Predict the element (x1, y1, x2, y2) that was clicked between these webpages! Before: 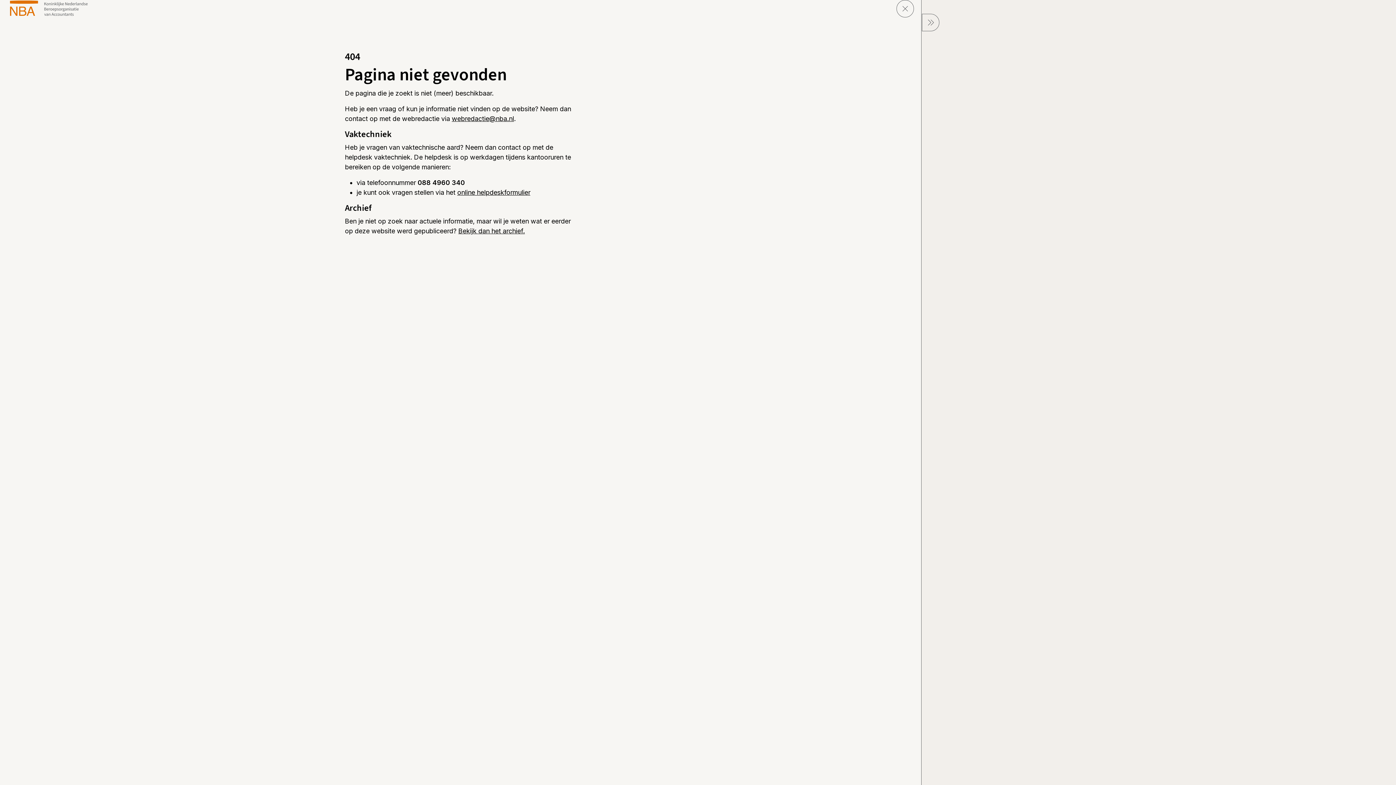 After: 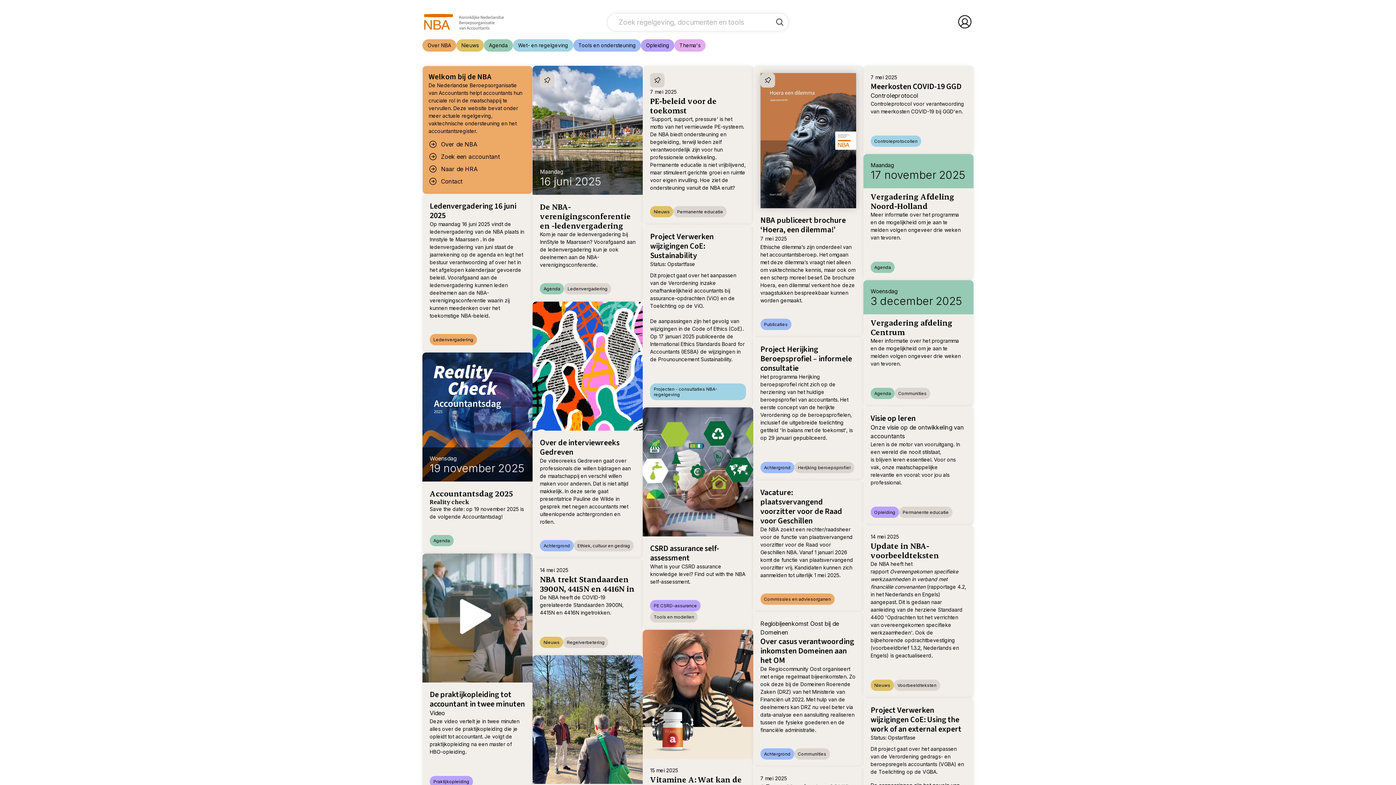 Action: bbox: (7, 0, 90, 16) label: navigeer naar Home